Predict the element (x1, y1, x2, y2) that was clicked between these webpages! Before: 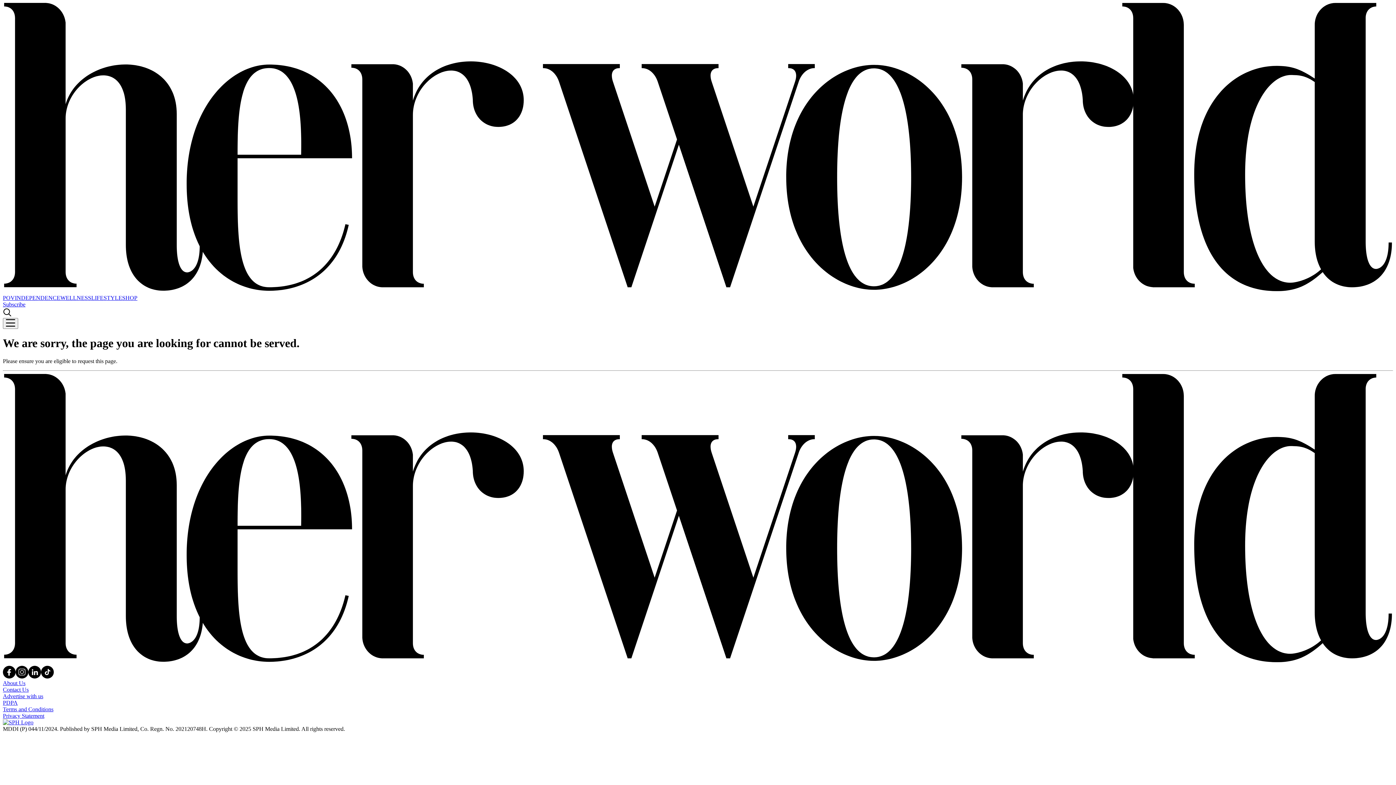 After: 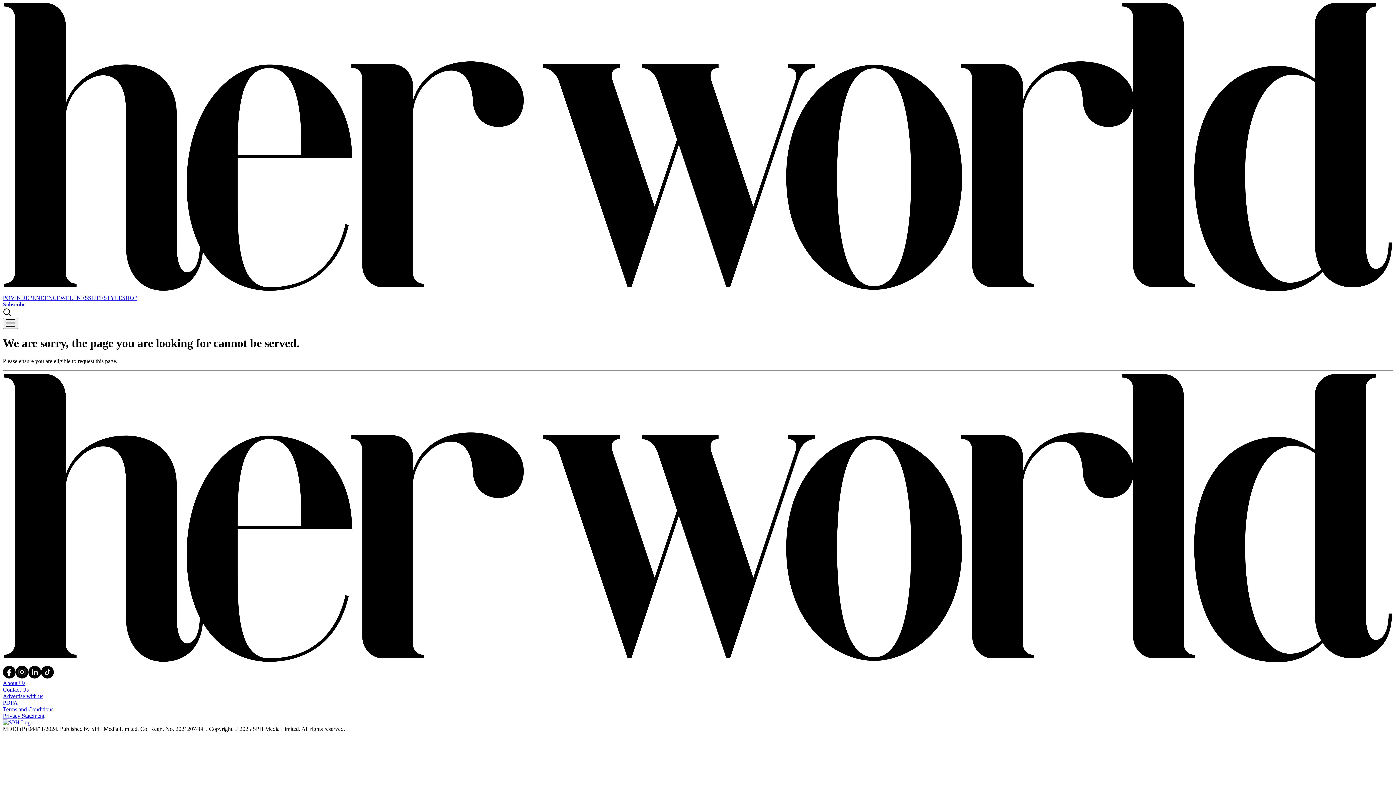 Action: label: Terms and Conditions bbox: (2, 706, 53, 712)